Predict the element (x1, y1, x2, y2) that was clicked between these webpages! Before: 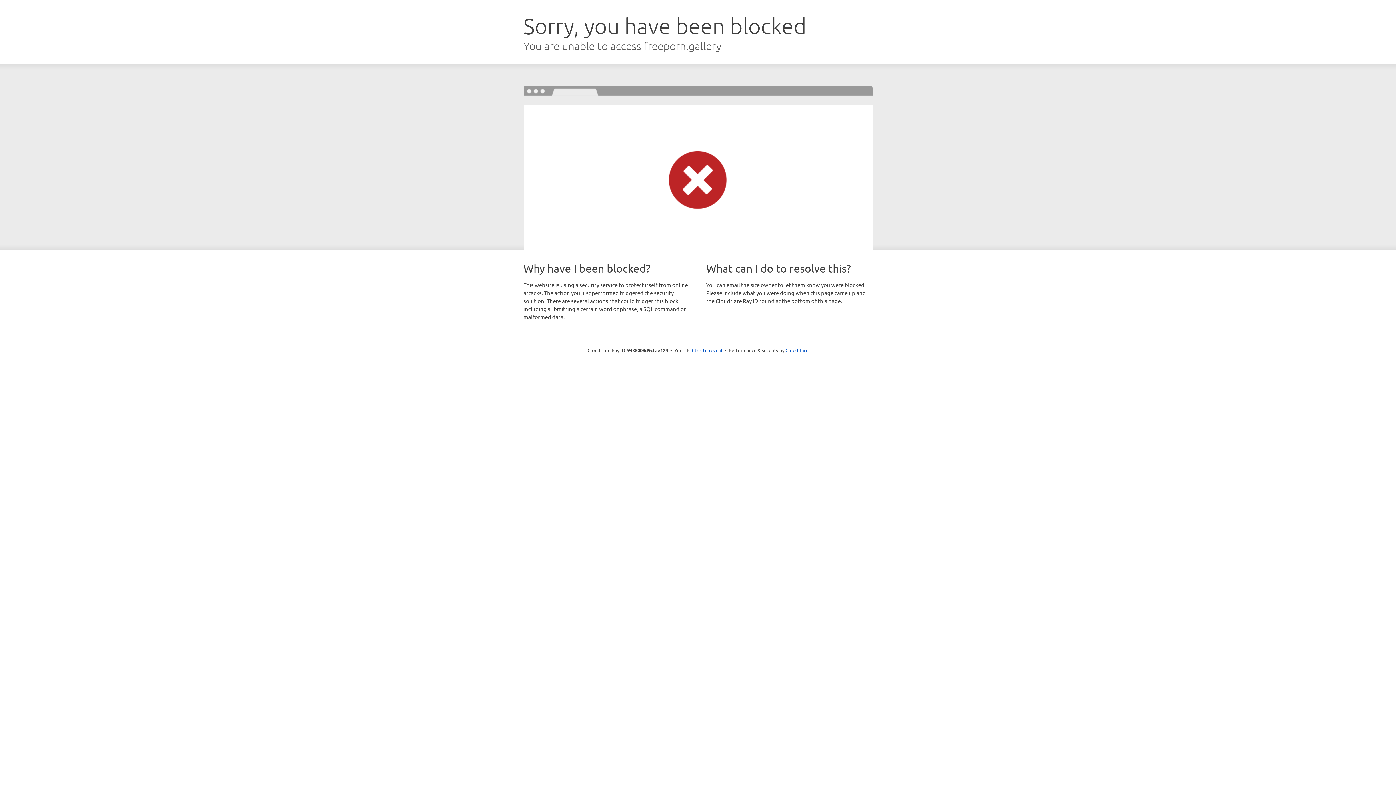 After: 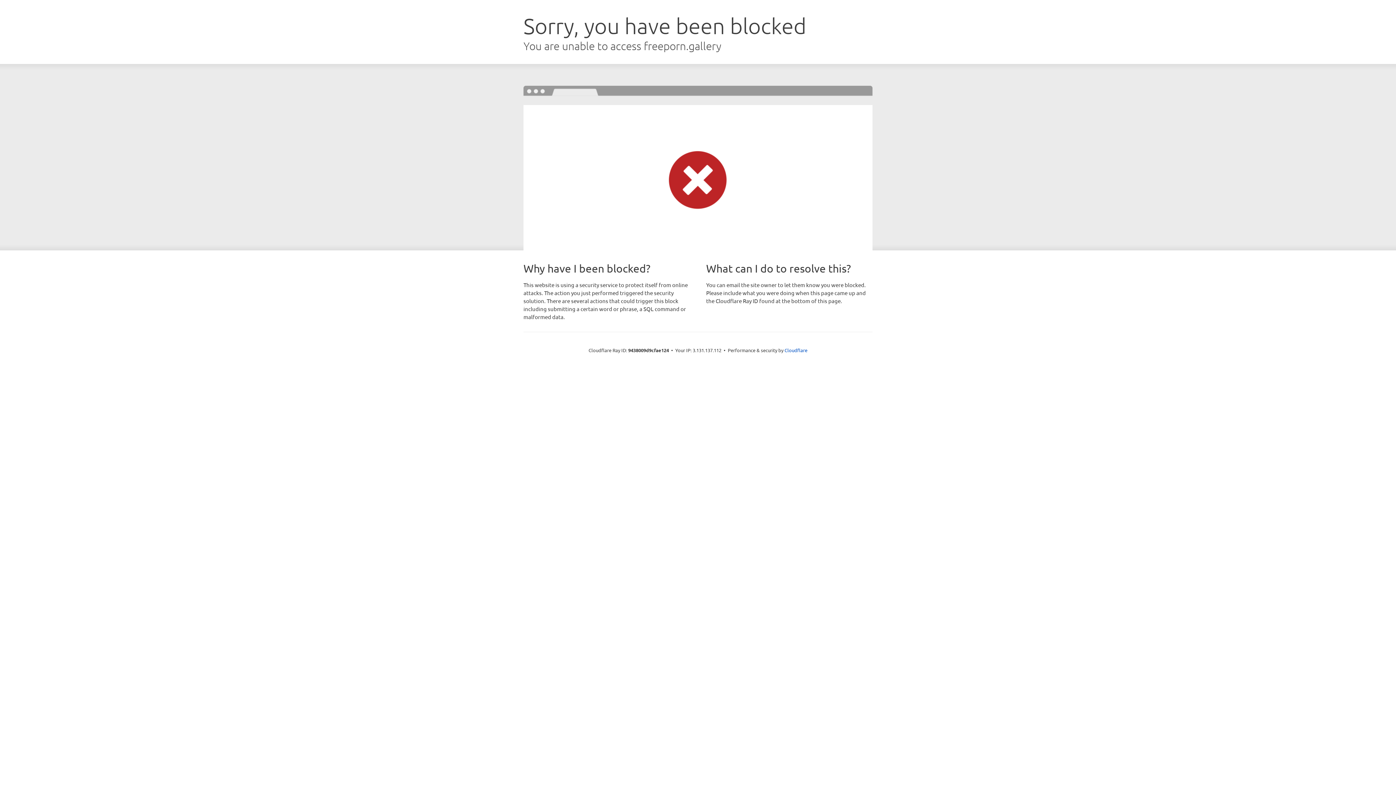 Action: label: Click to reveal bbox: (692, 346, 722, 353)